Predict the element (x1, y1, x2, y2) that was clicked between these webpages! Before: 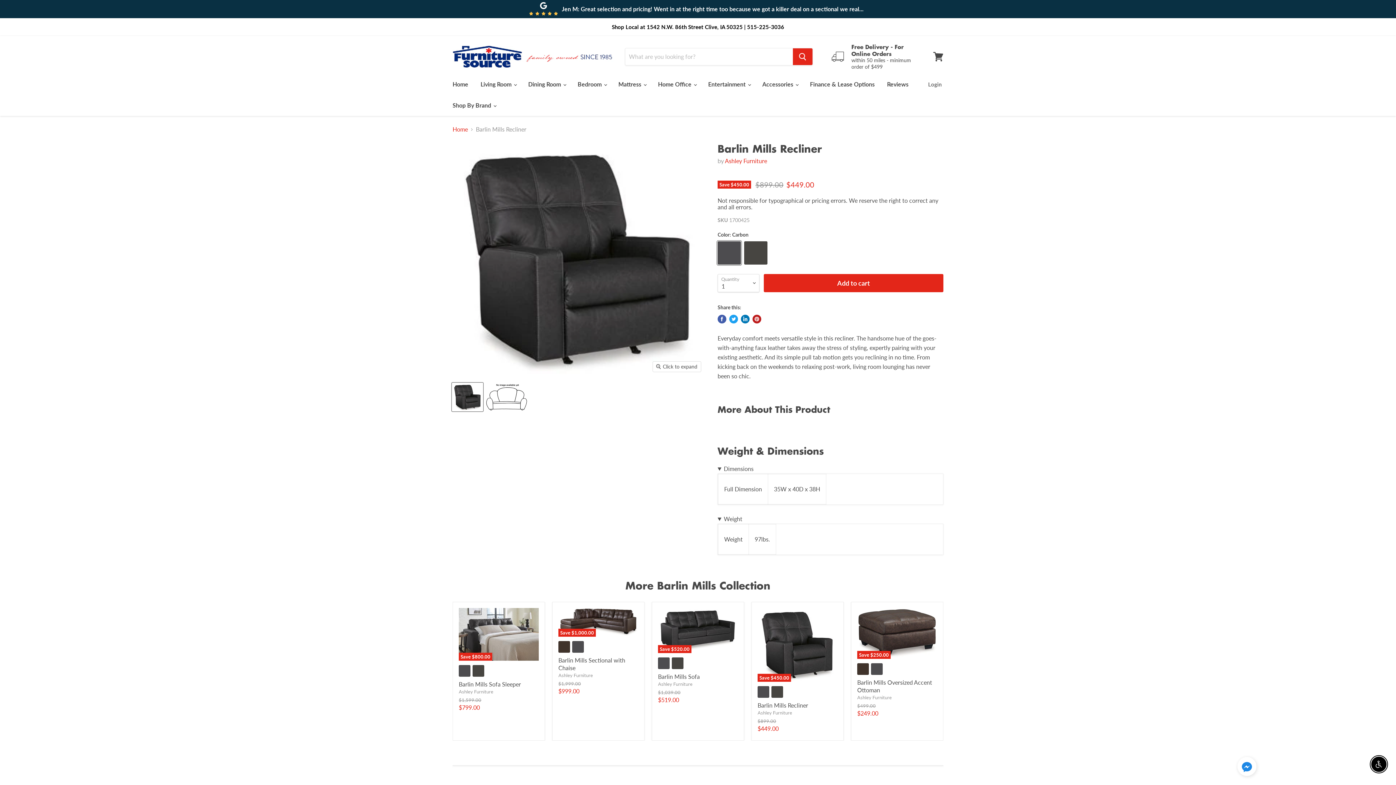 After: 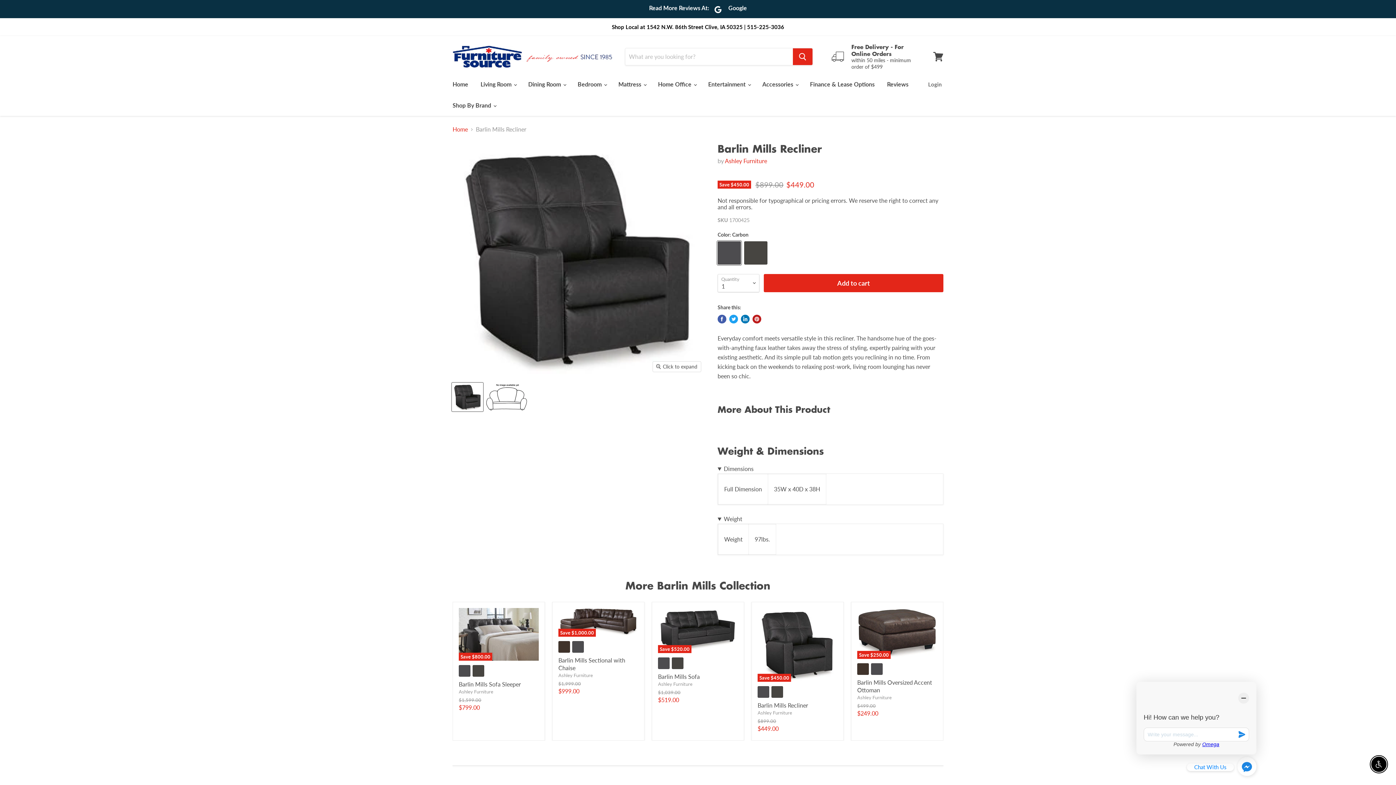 Action: label: Click to open or close social buttons bbox: (1237, 757, 1256, 777)